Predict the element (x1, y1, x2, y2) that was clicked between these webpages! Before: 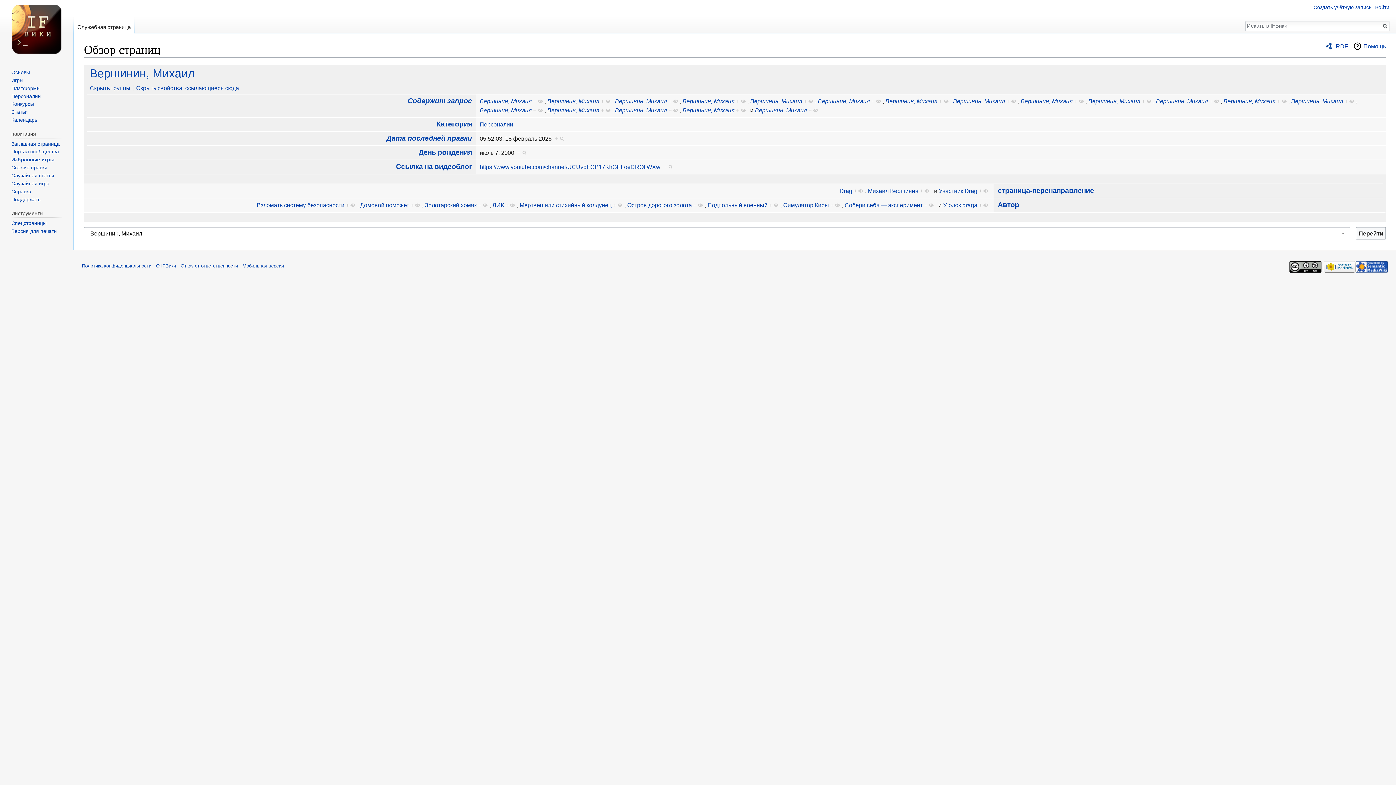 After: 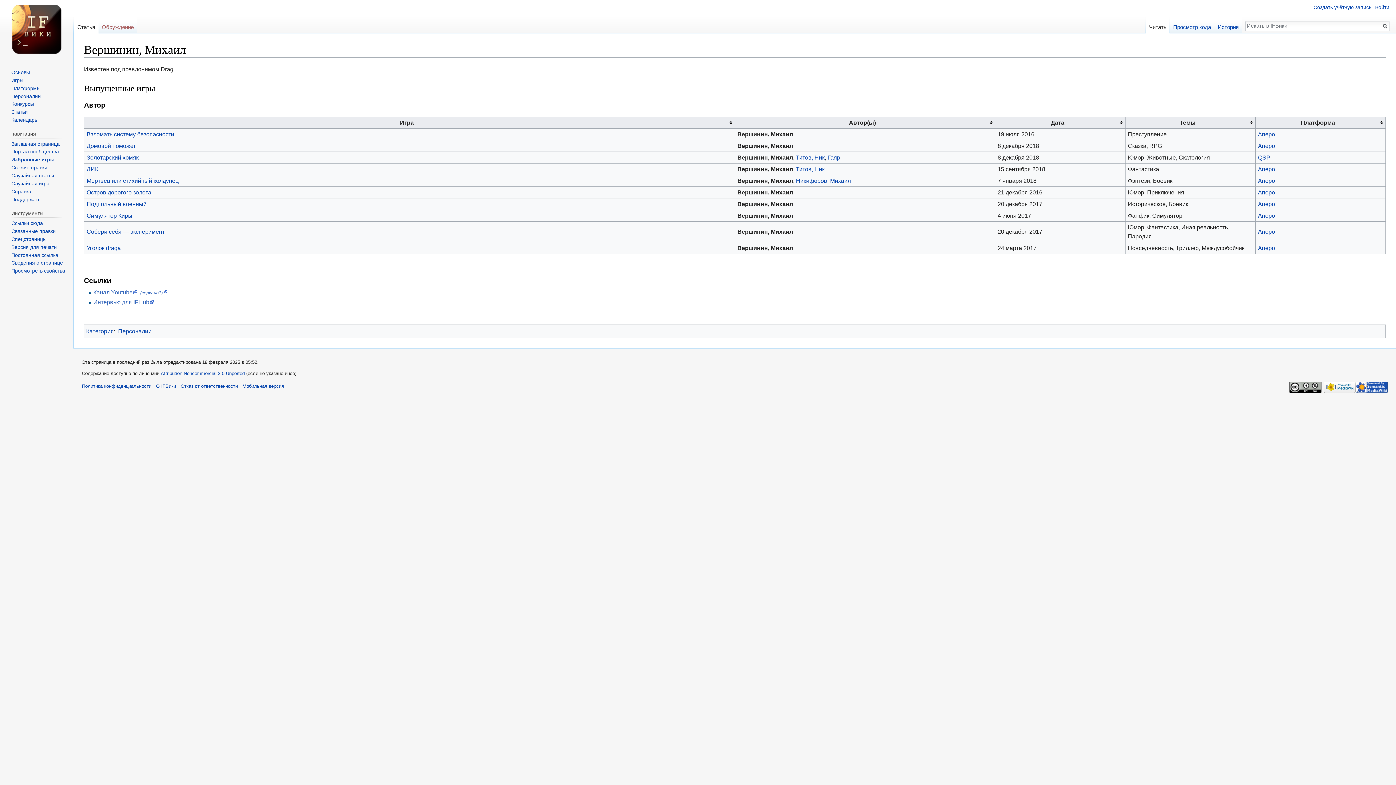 Action: label: Вершинин, Михаил bbox: (547, 97, 599, 104)